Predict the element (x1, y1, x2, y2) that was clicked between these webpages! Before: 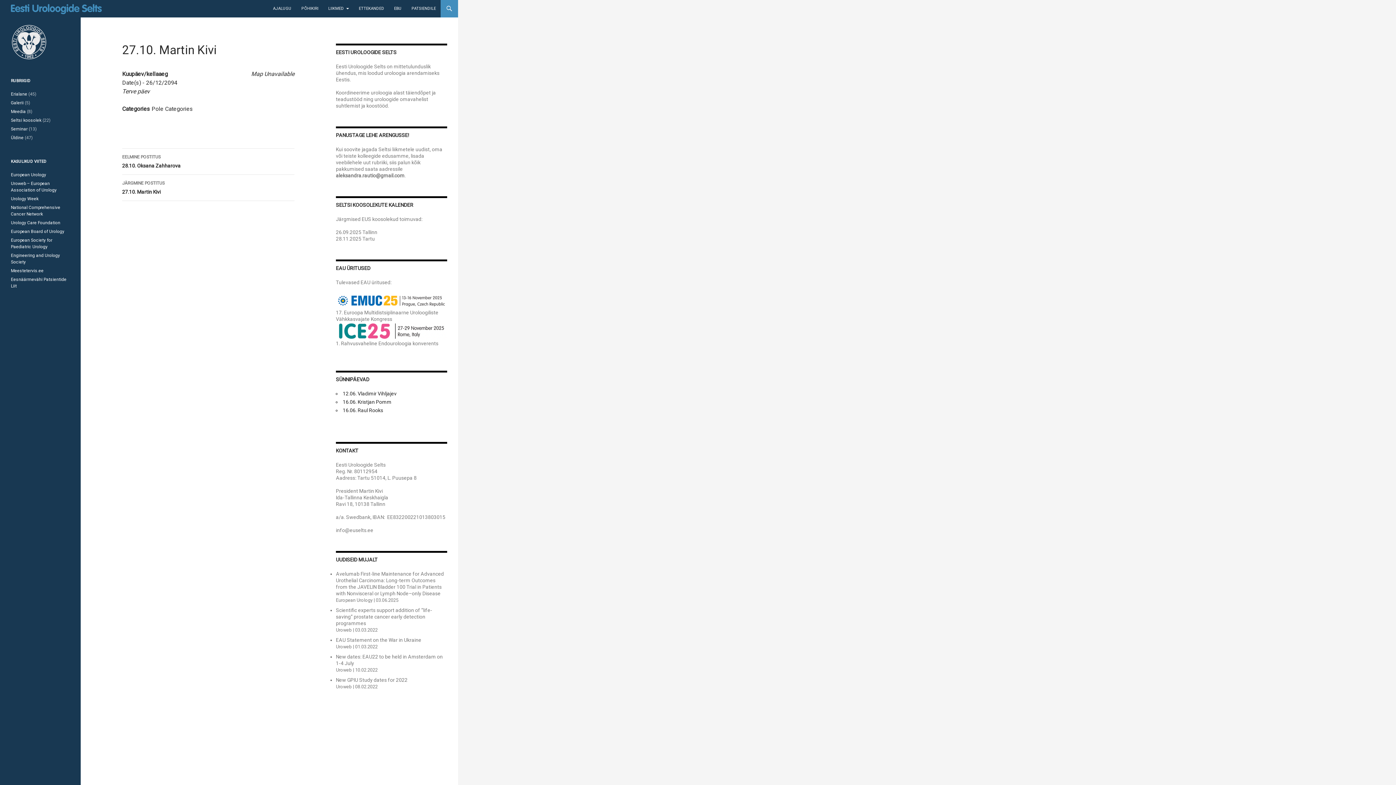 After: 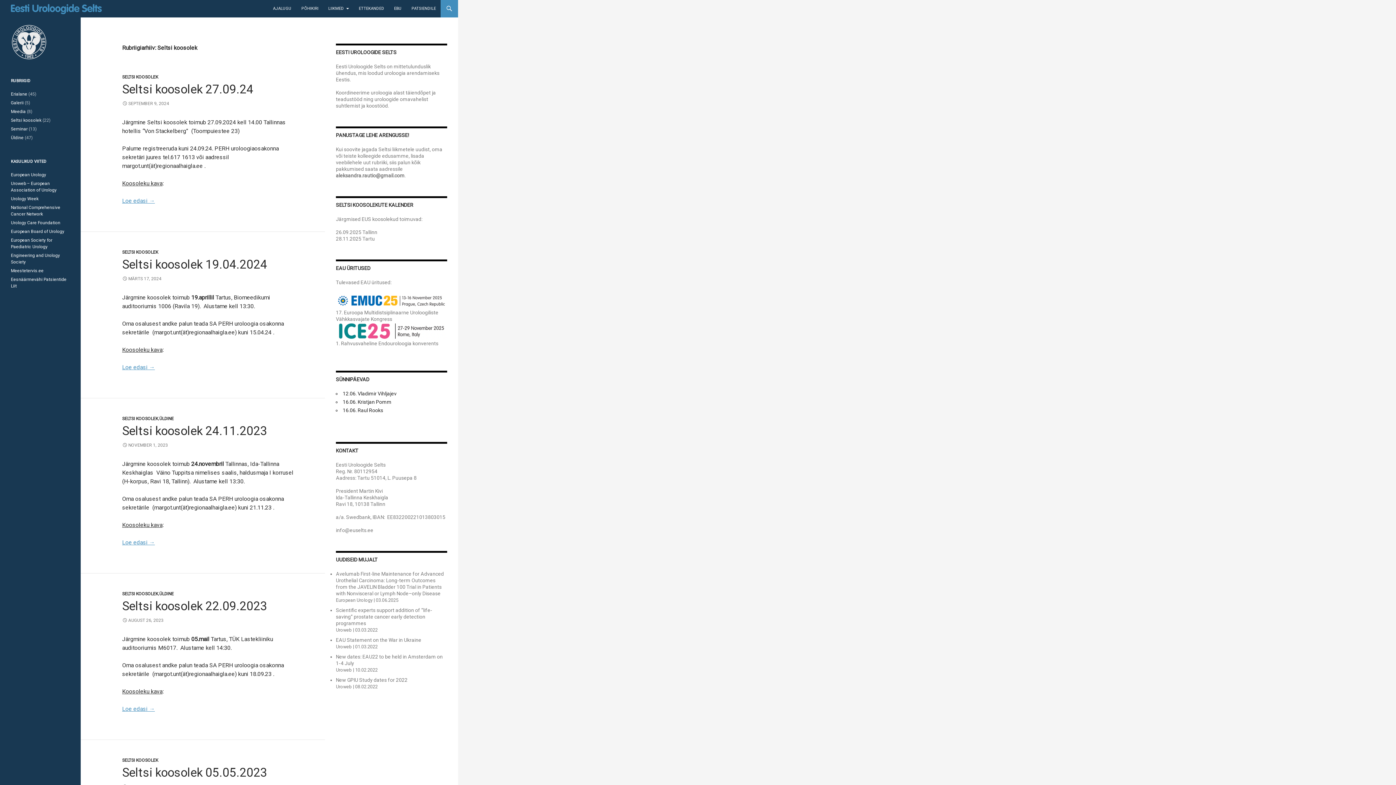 Action: label: Seltsi koosolek bbox: (10, 117, 41, 122)